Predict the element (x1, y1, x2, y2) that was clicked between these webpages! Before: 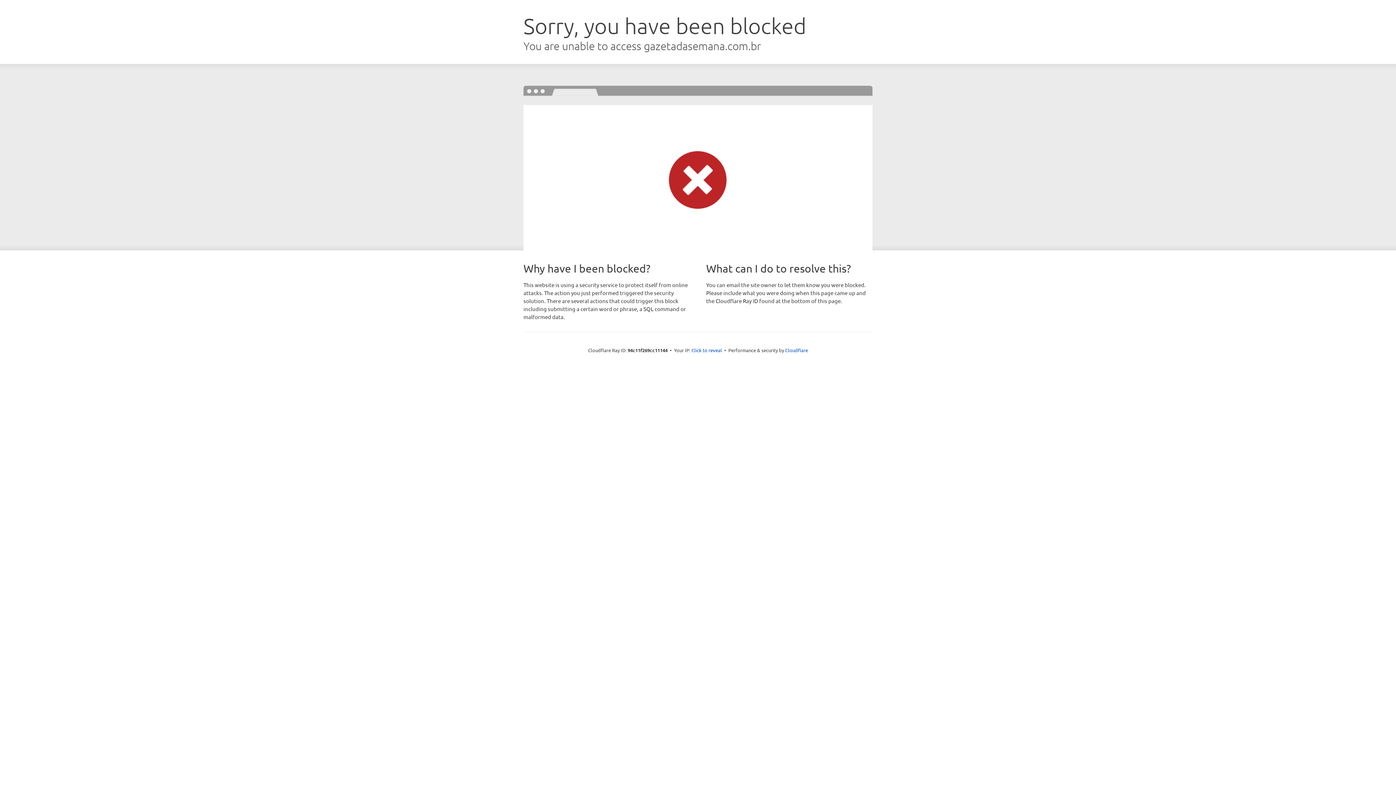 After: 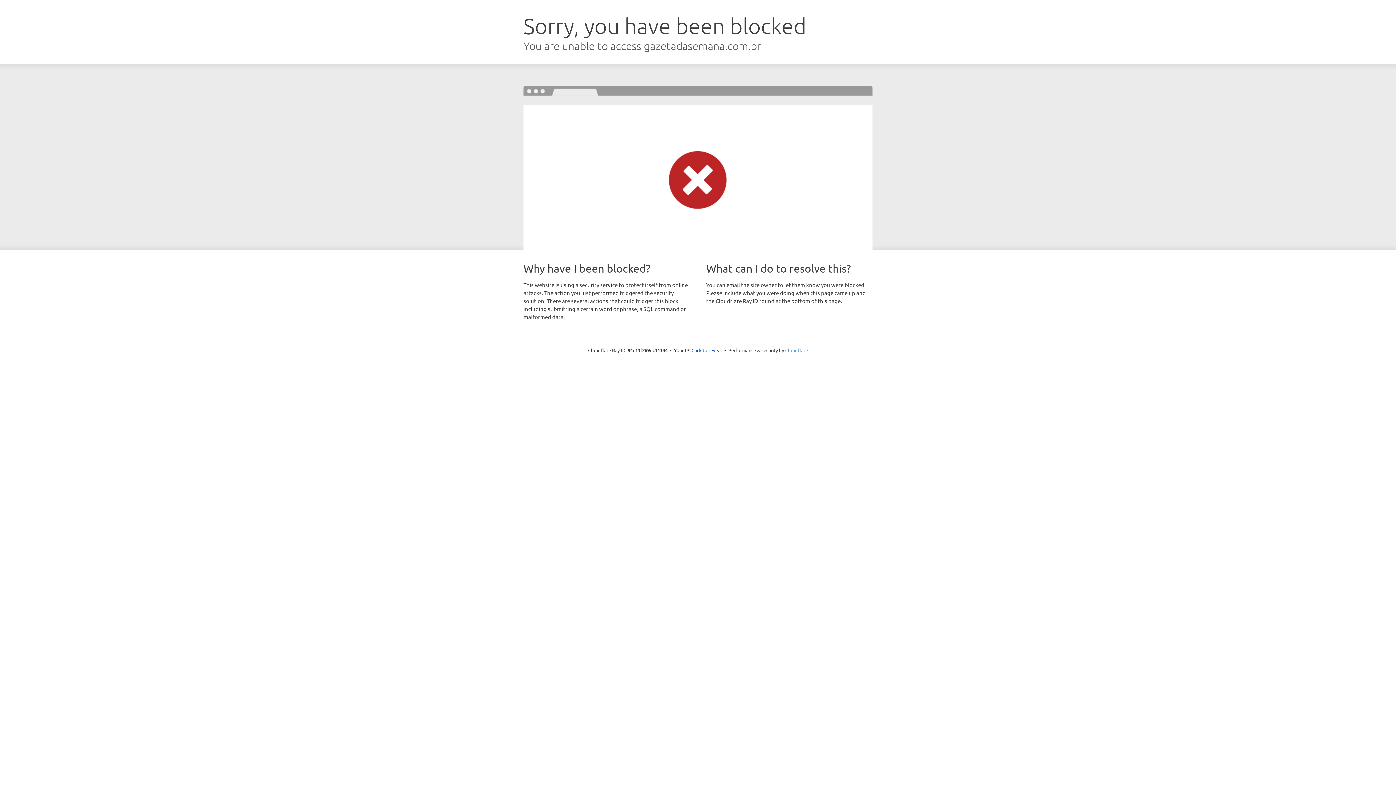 Action: bbox: (785, 347, 808, 353) label: Cloudflare